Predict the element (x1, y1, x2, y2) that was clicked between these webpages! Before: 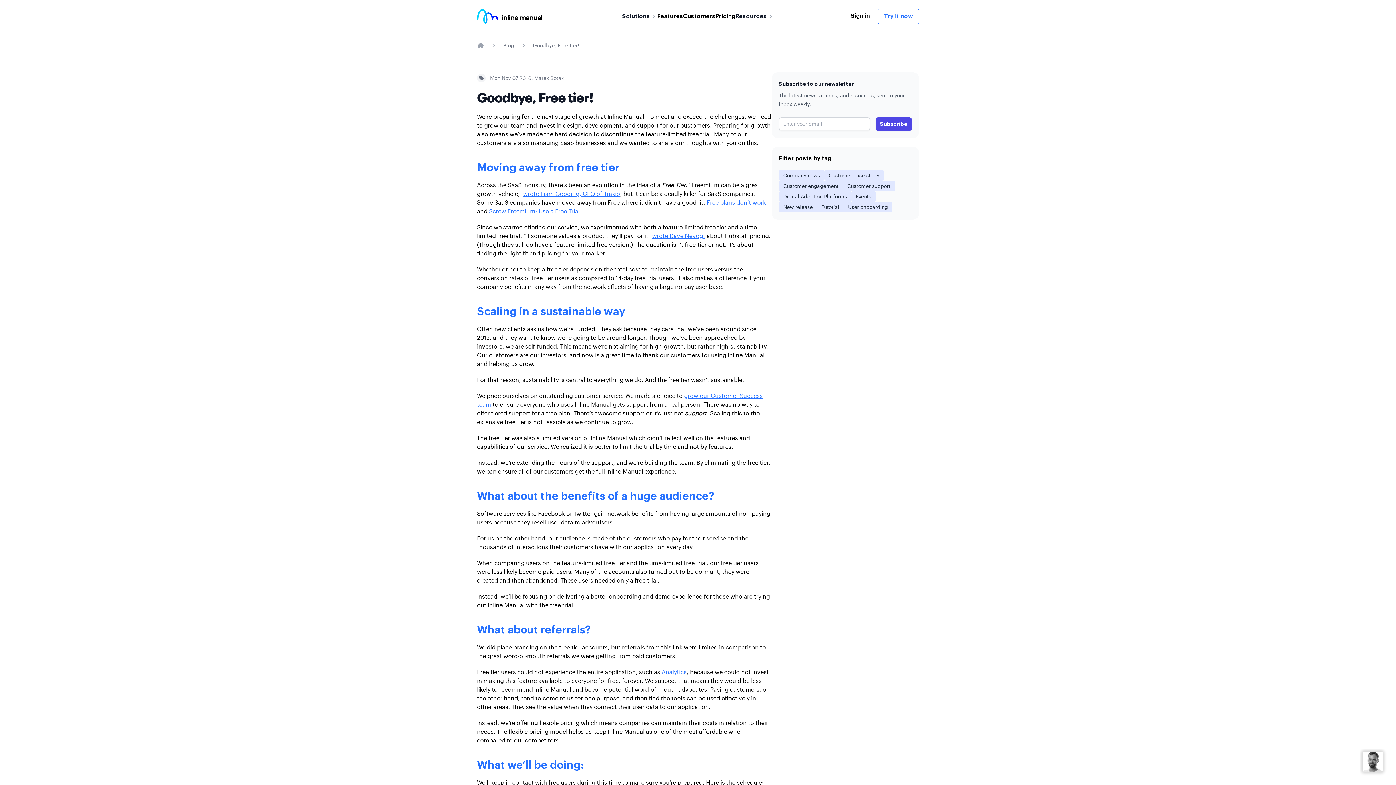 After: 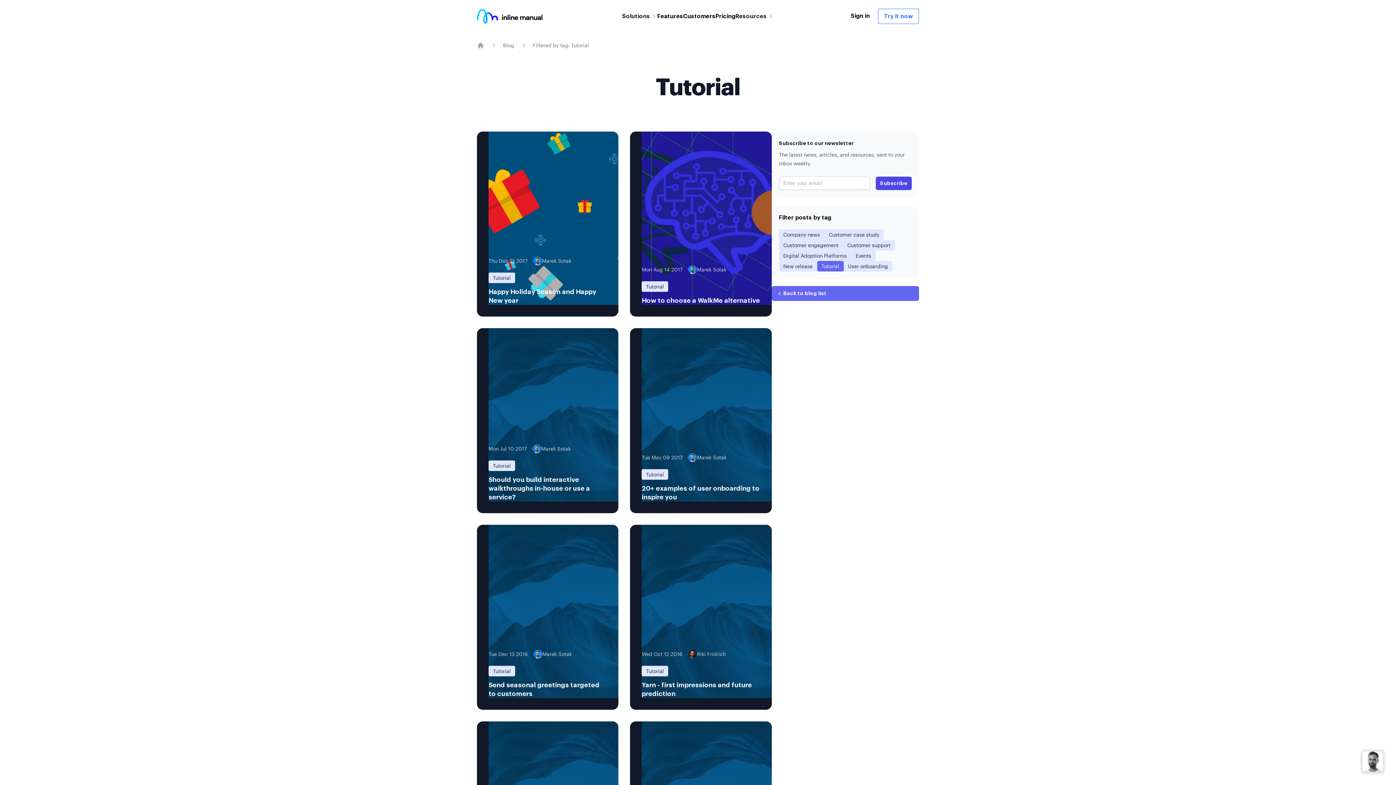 Action: bbox: (817, 201, 843, 212) label: Tutorial